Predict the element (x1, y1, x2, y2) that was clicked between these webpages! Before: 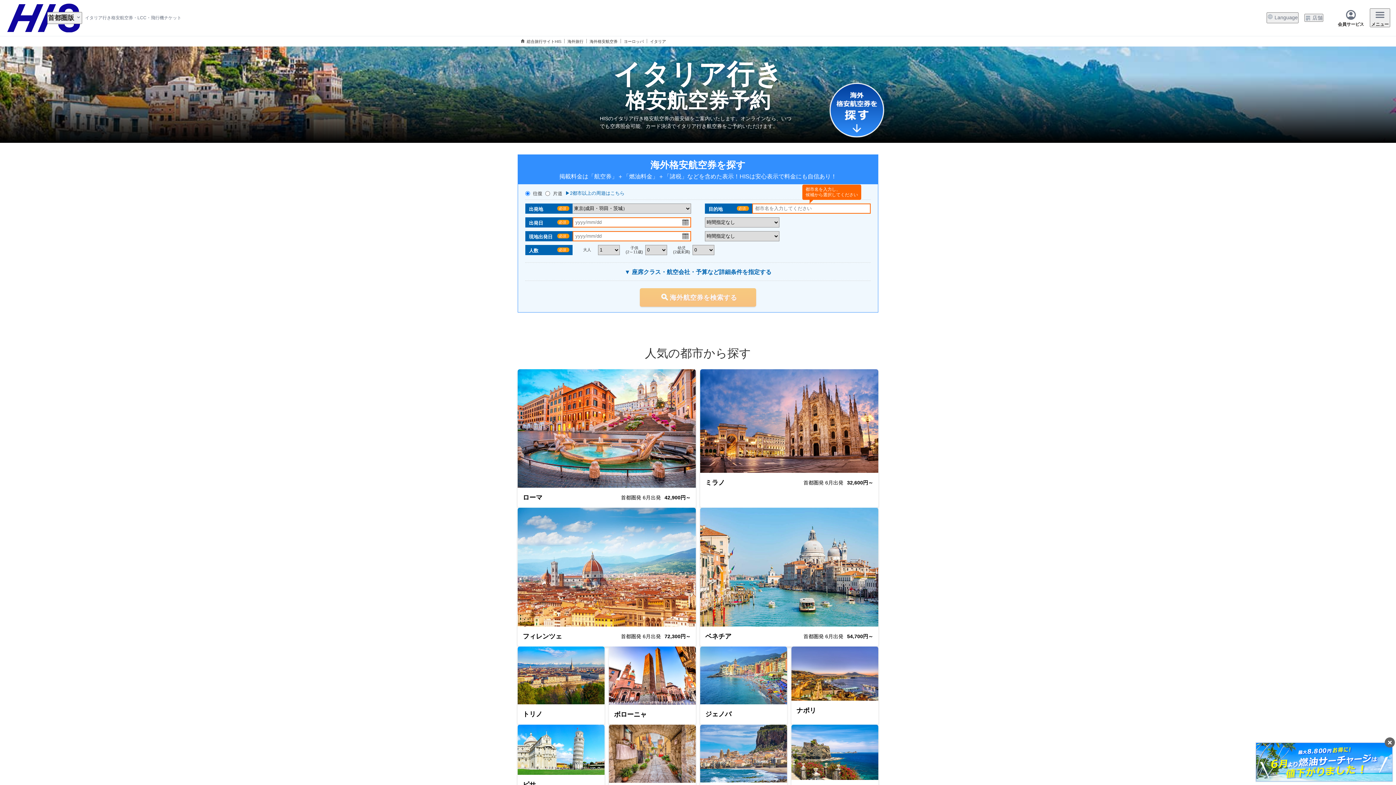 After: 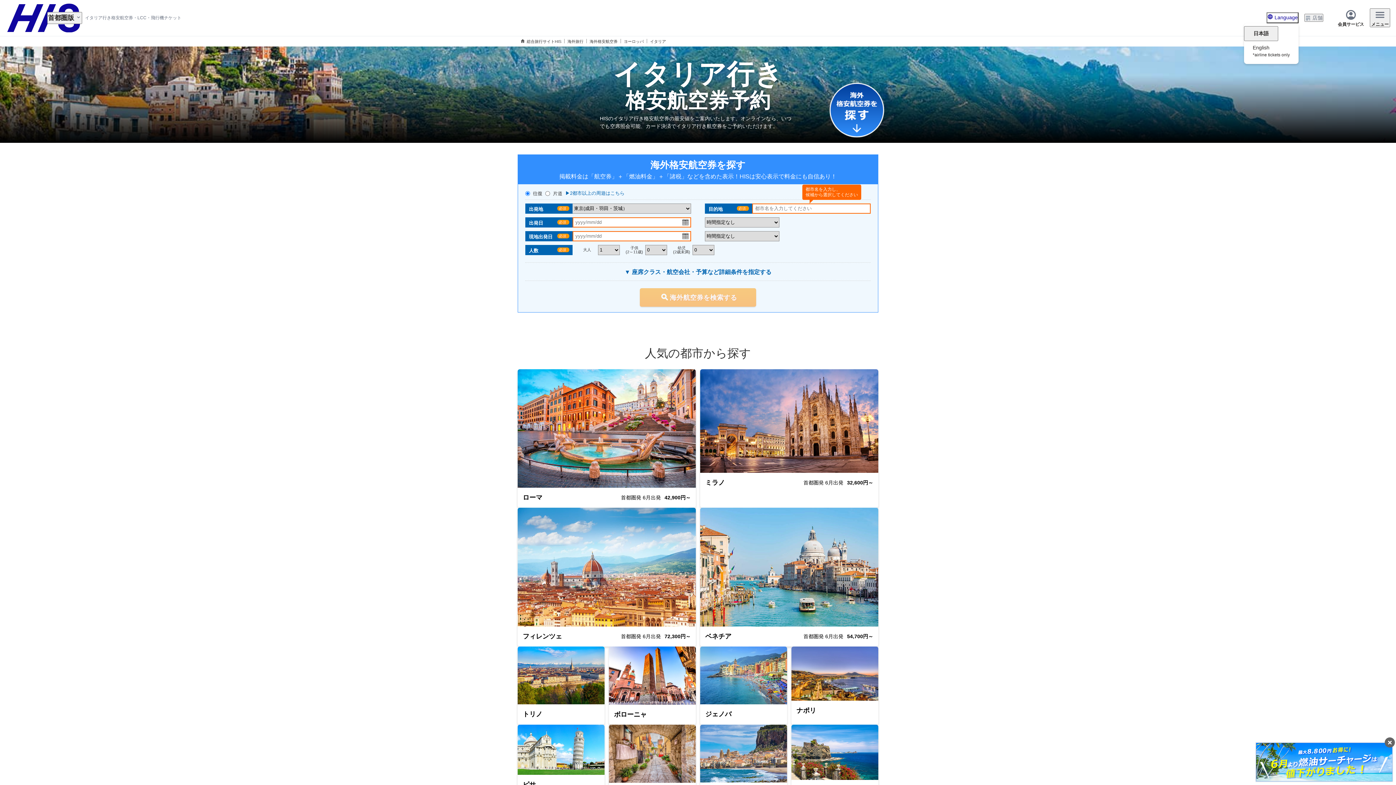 Action: bbox: (1266, 12, 1298, 23) label: 現在の言語：